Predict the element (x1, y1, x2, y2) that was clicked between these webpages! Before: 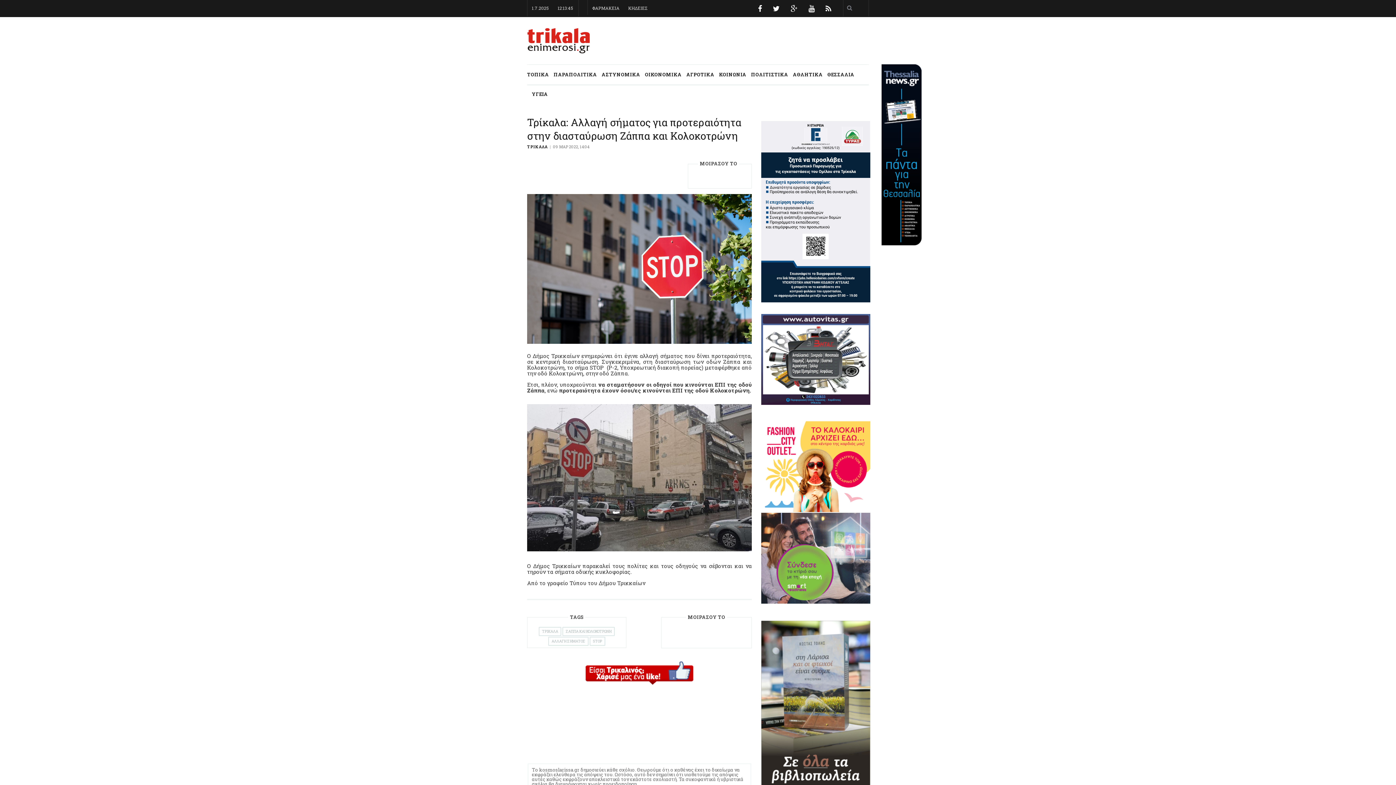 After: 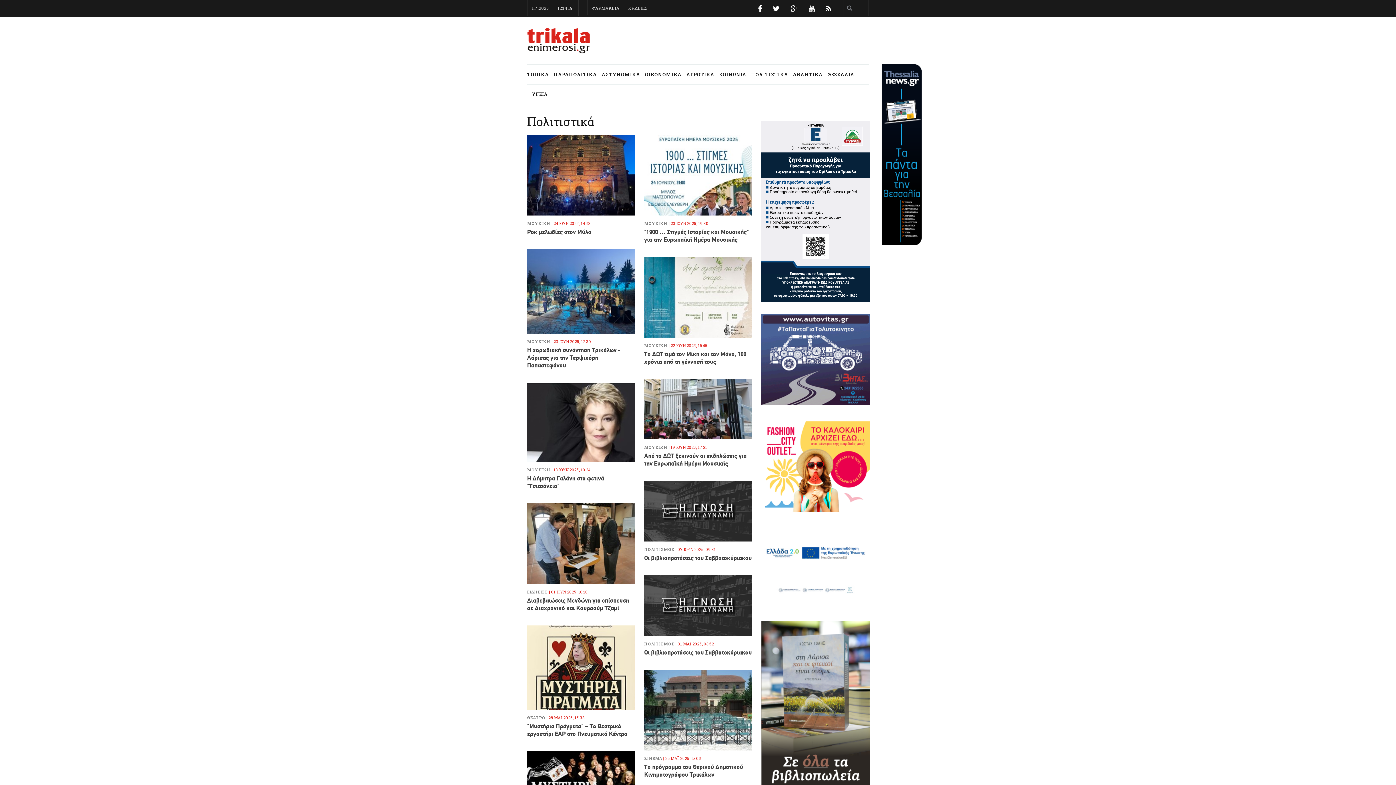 Action: label: ΠΟΛΙΤΙΣΤΙΚΑ bbox: (751, 64, 788, 84)